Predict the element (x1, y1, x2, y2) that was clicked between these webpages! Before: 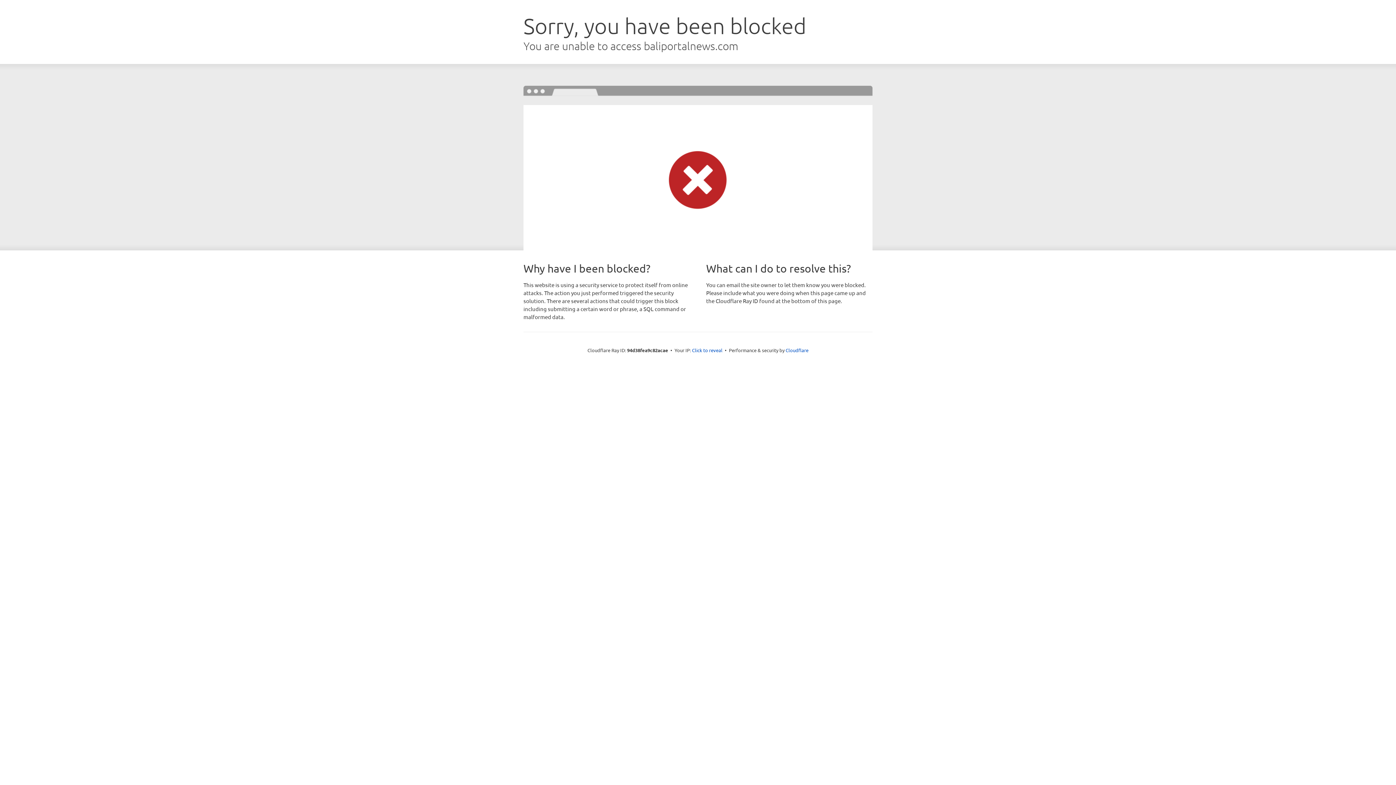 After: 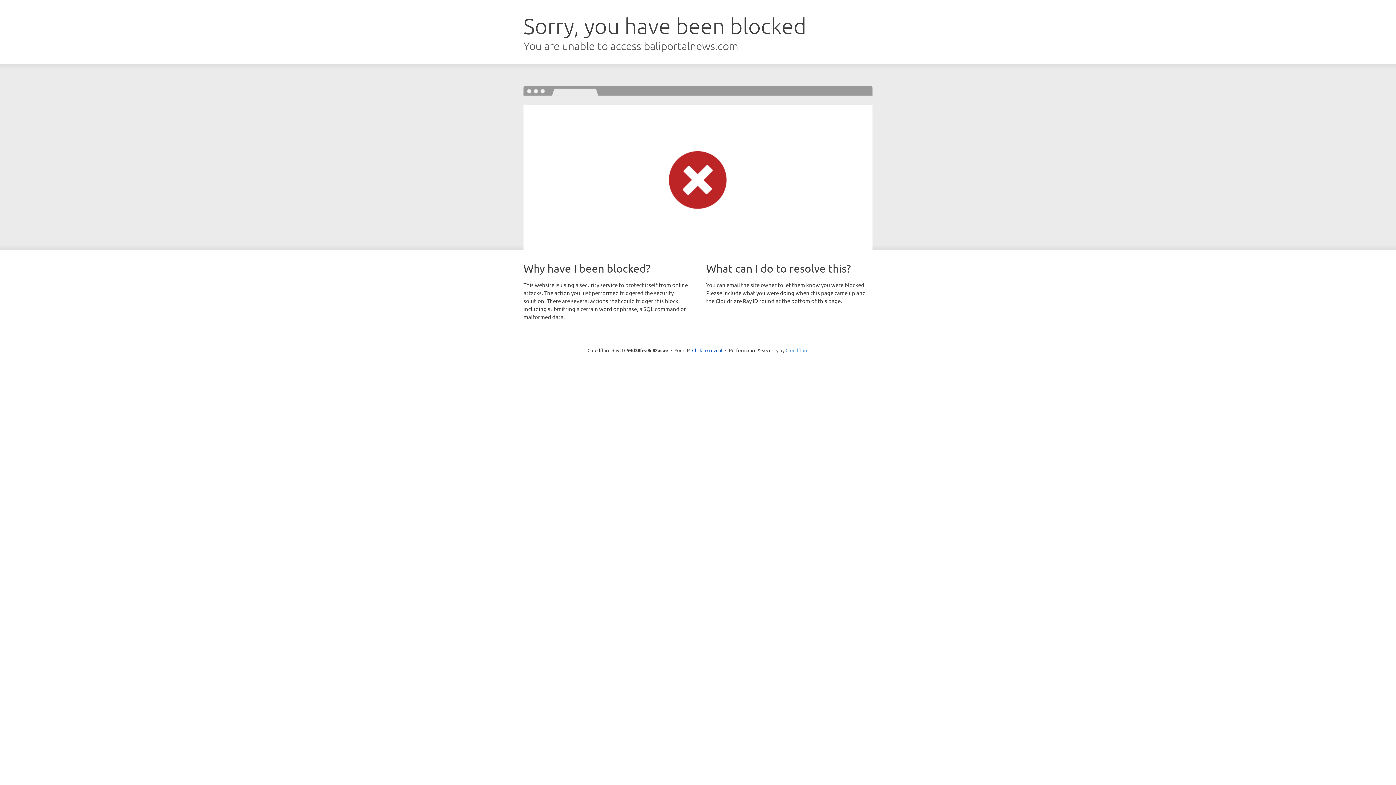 Action: label: Cloudflare bbox: (785, 347, 808, 353)